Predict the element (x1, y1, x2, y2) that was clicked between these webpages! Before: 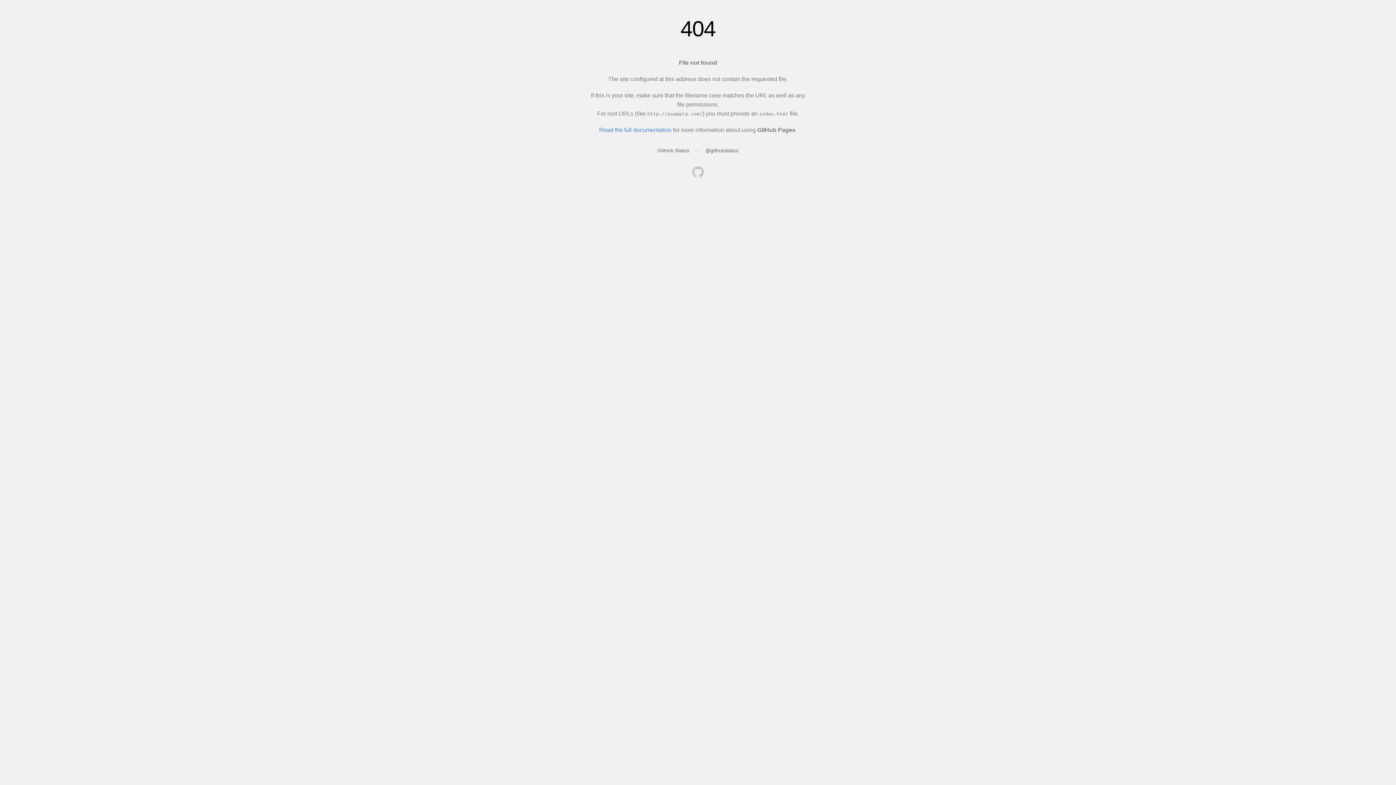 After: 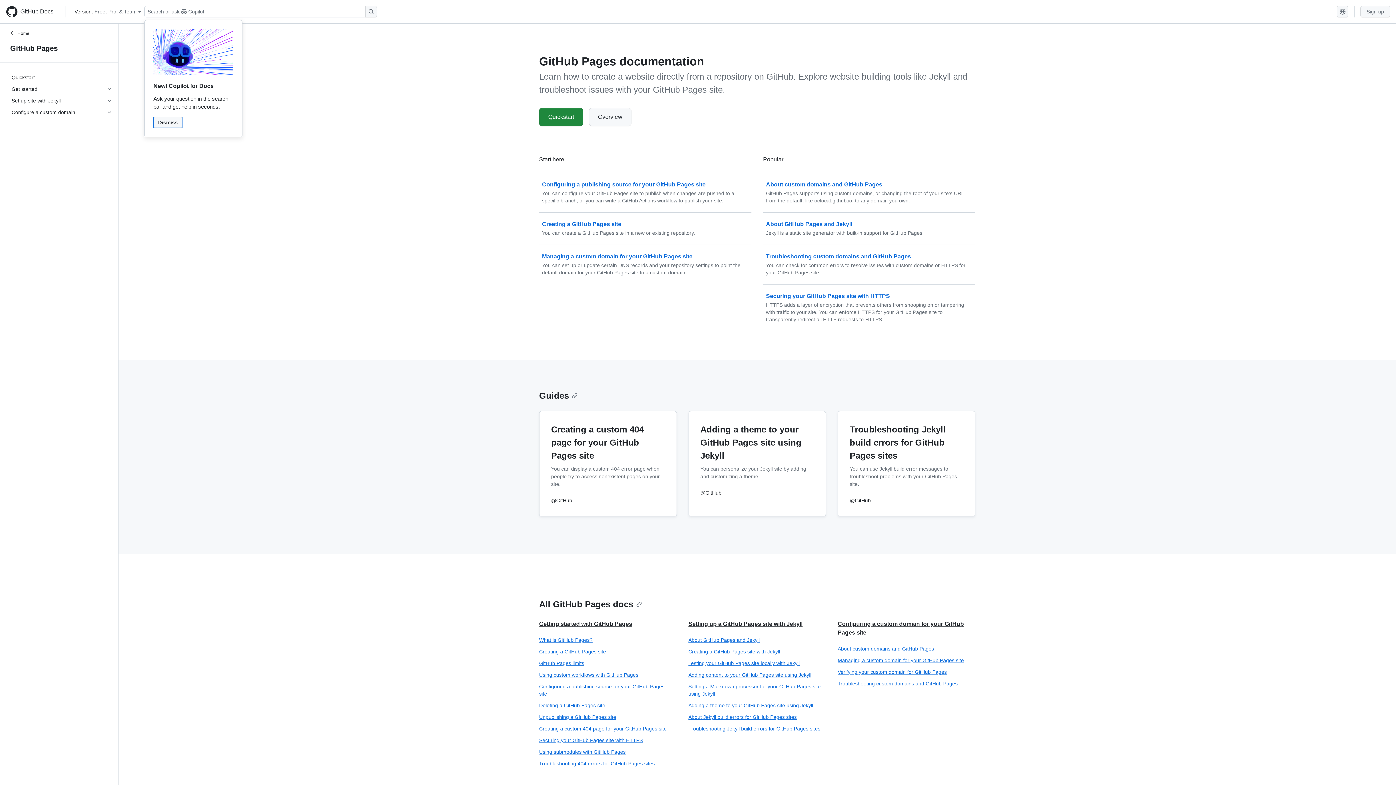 Action: bbox: (599, 126, 671, 133) label: Read the full documentation